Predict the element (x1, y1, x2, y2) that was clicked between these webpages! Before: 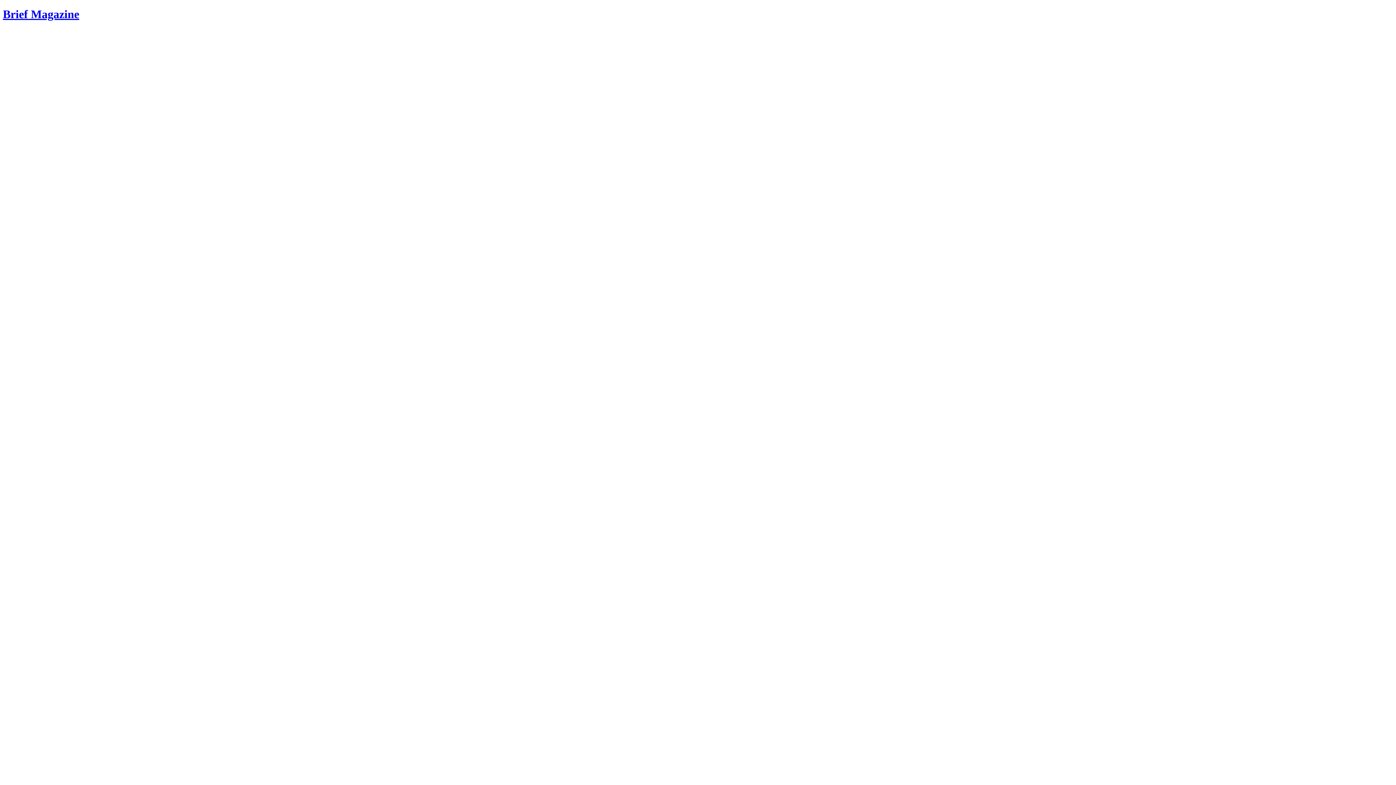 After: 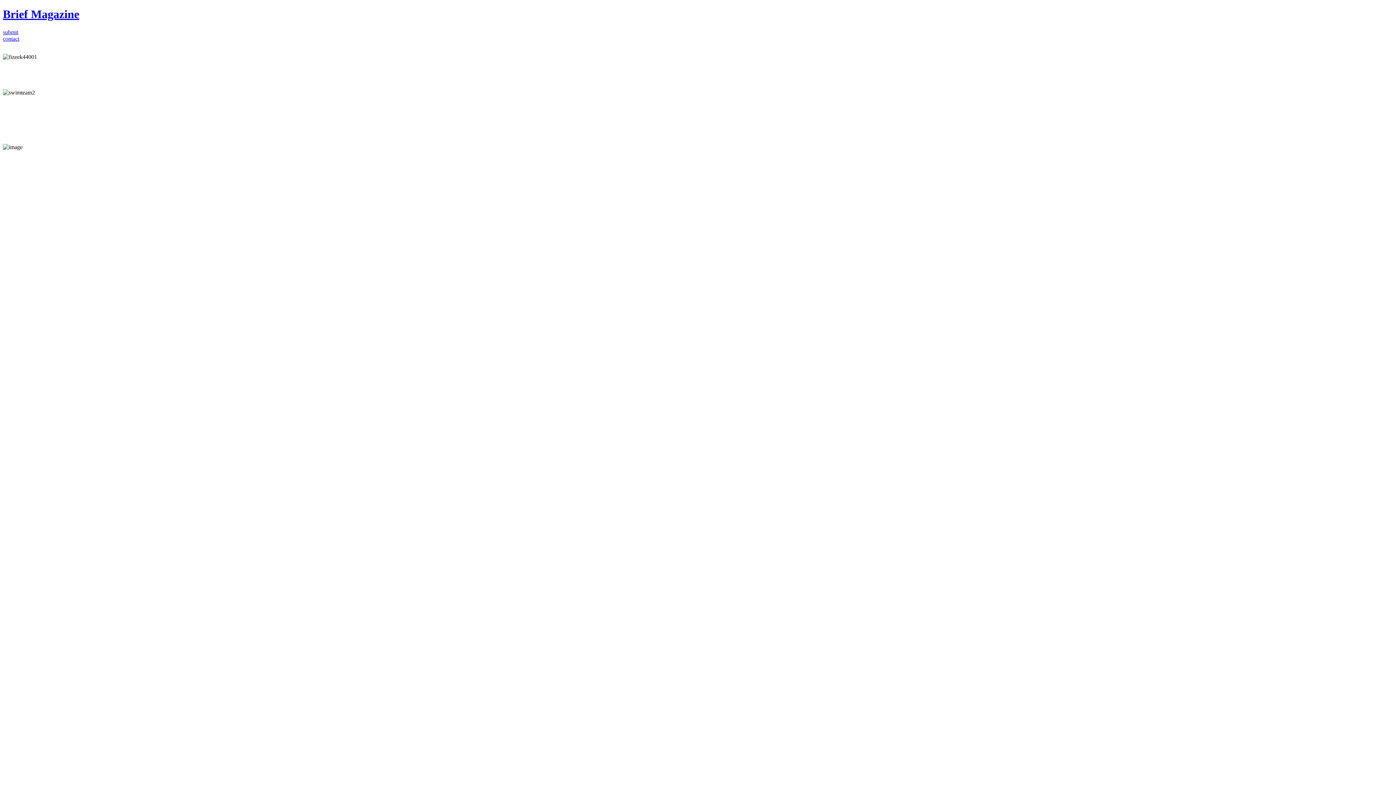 Action: label: Brief Magazine bbox: (2, 7, 79, 20)